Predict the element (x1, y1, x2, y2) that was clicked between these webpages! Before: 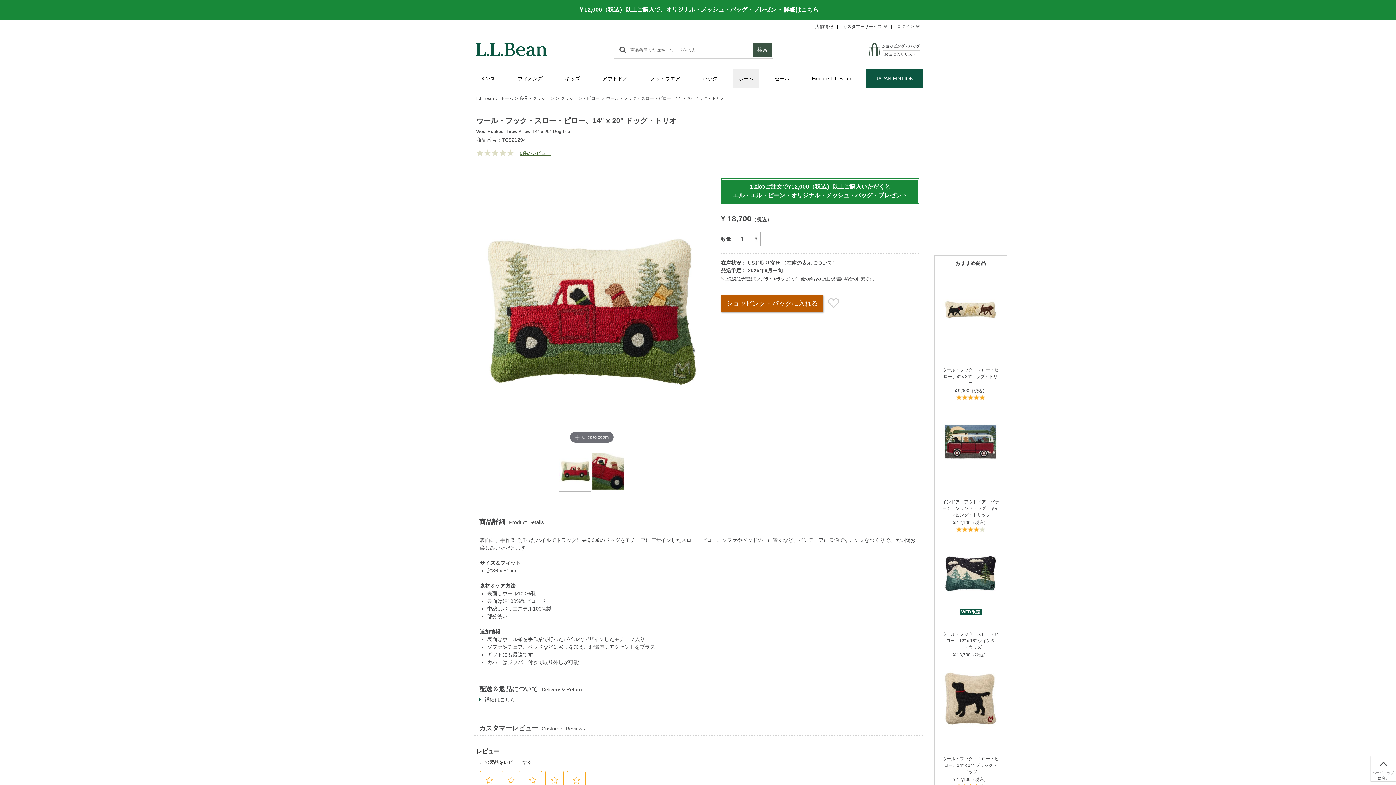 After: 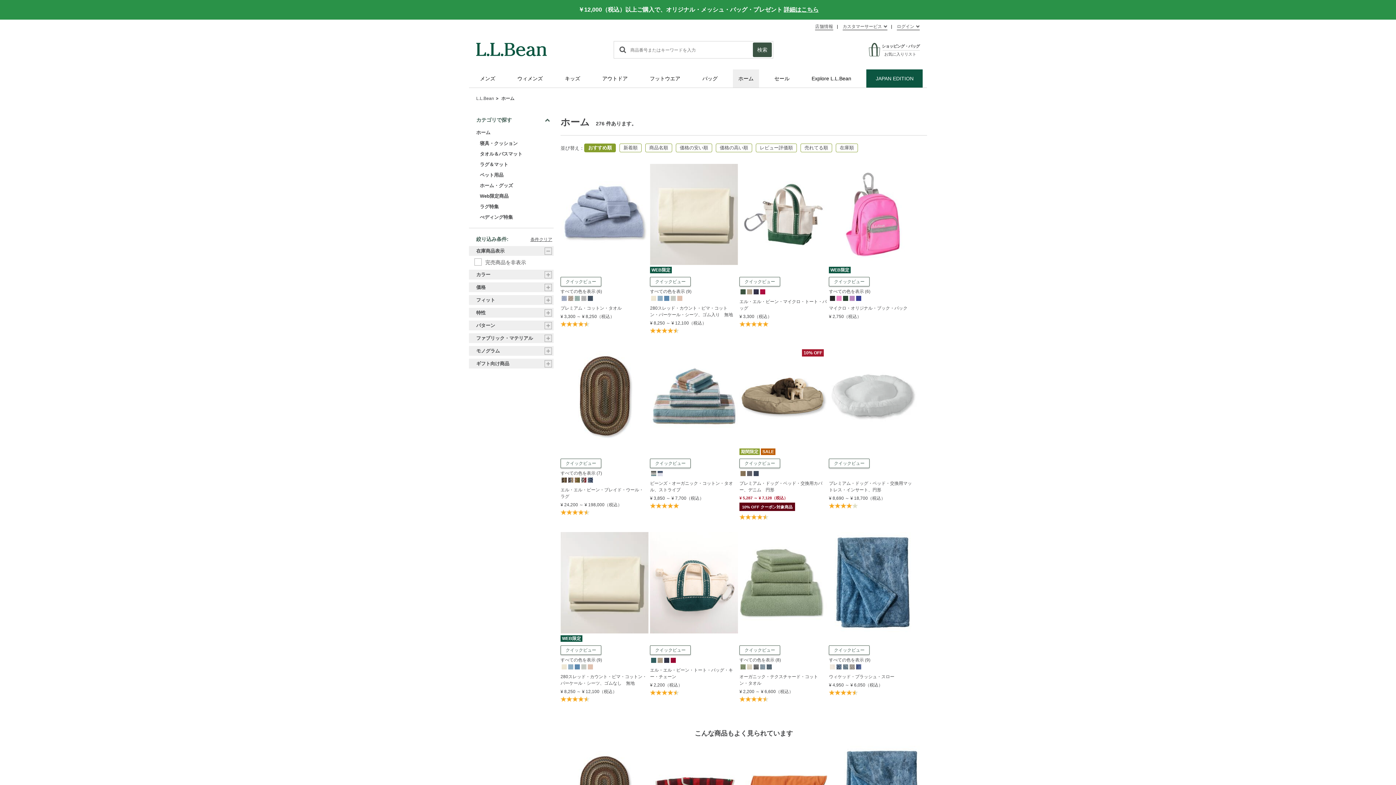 Action: label: ホーム bbox: (500, 96, 513, 101)